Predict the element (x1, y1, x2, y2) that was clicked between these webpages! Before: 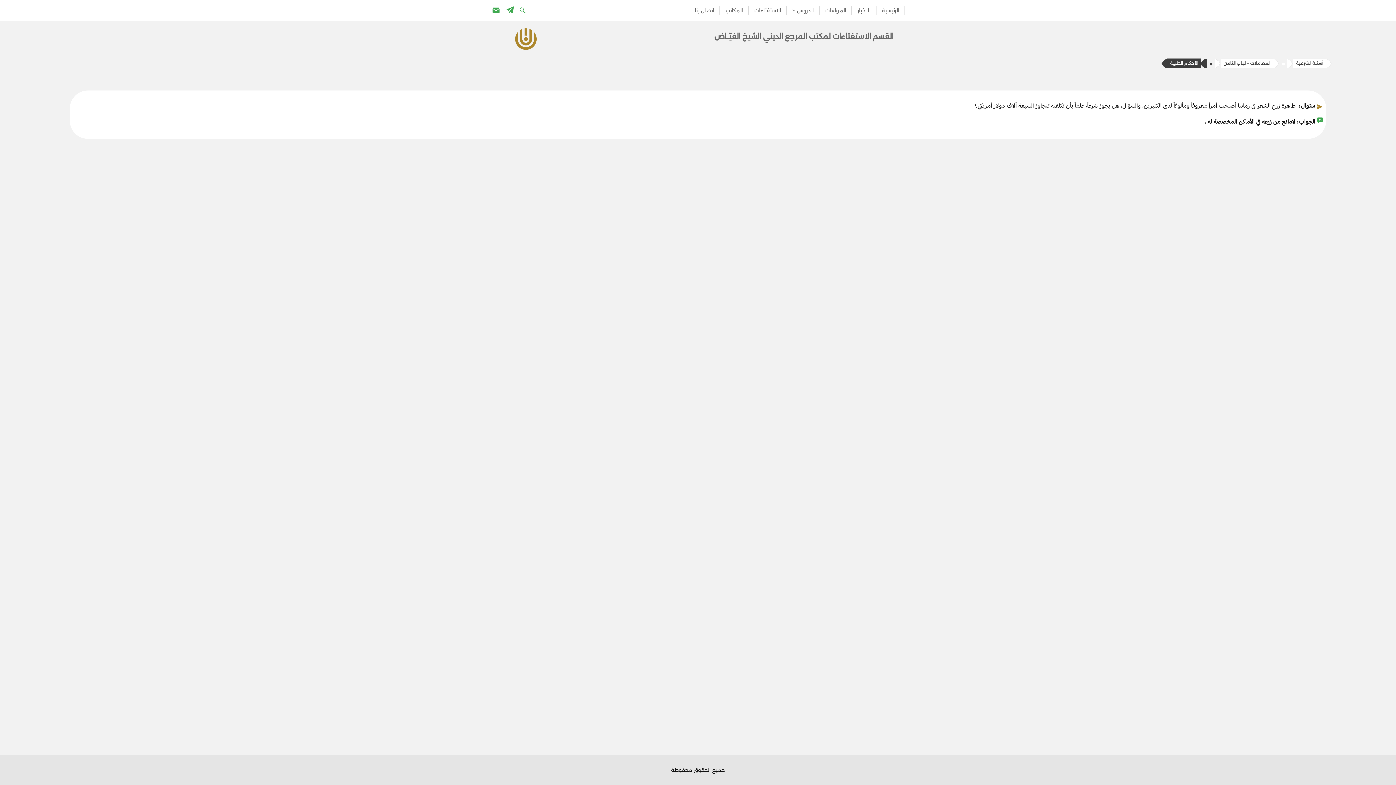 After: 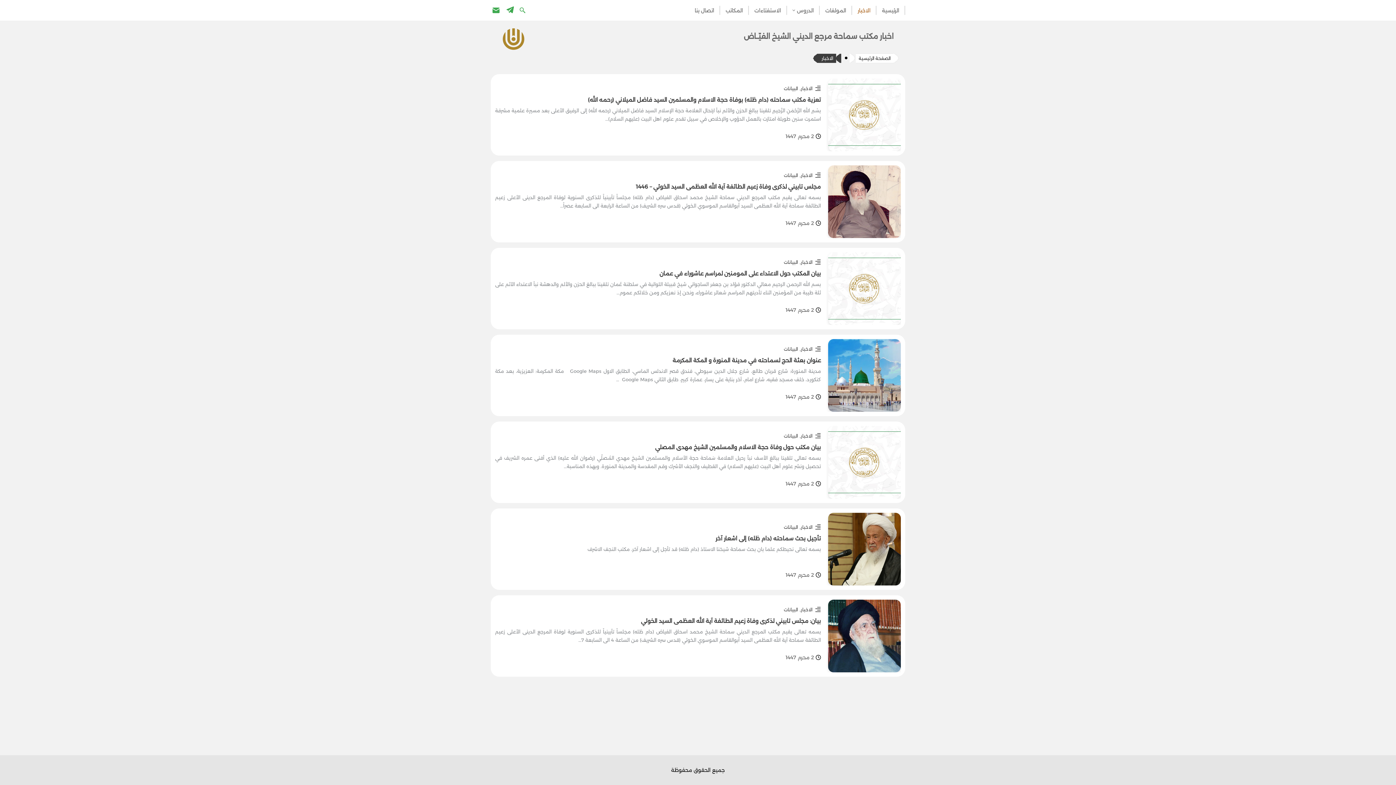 Action: label: الاخبار bbox: (857, 5, 870, 14)